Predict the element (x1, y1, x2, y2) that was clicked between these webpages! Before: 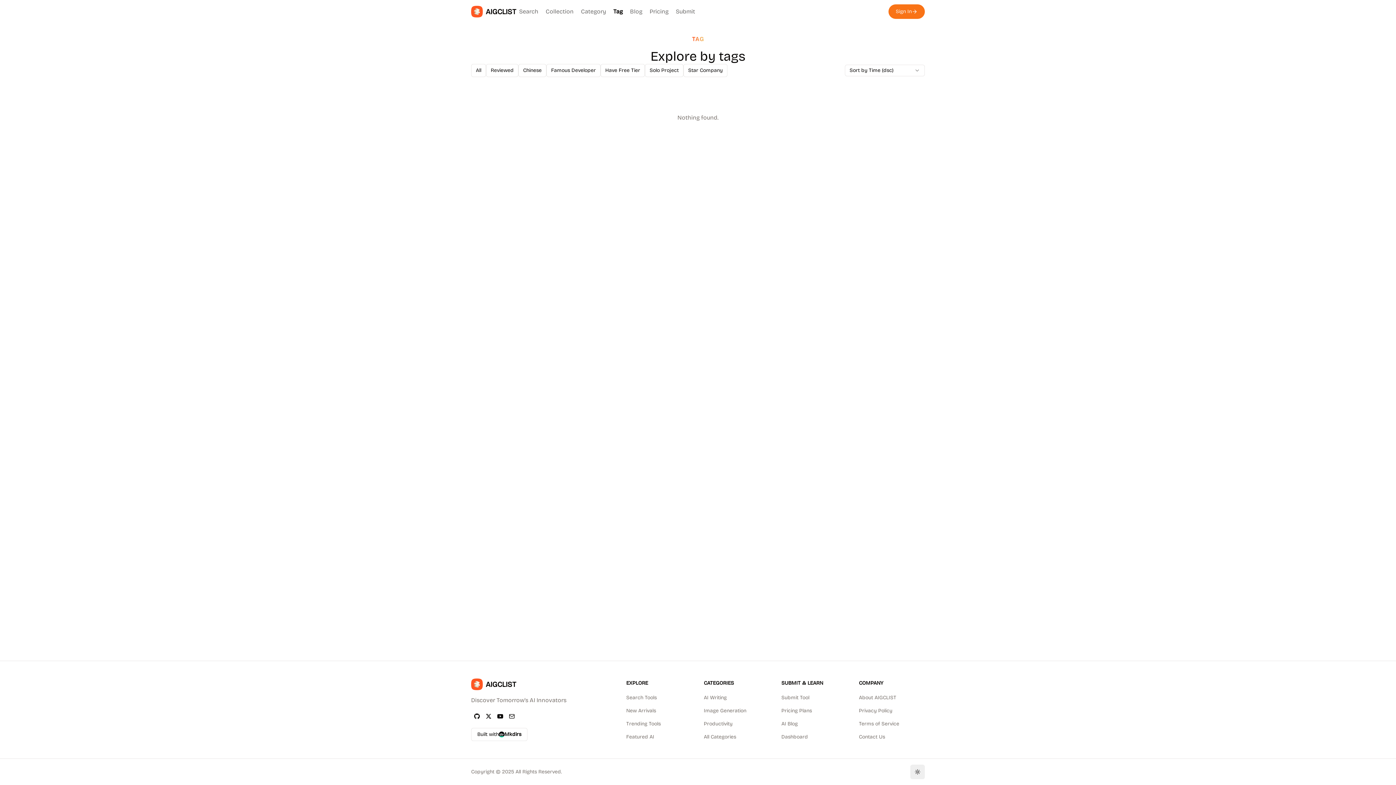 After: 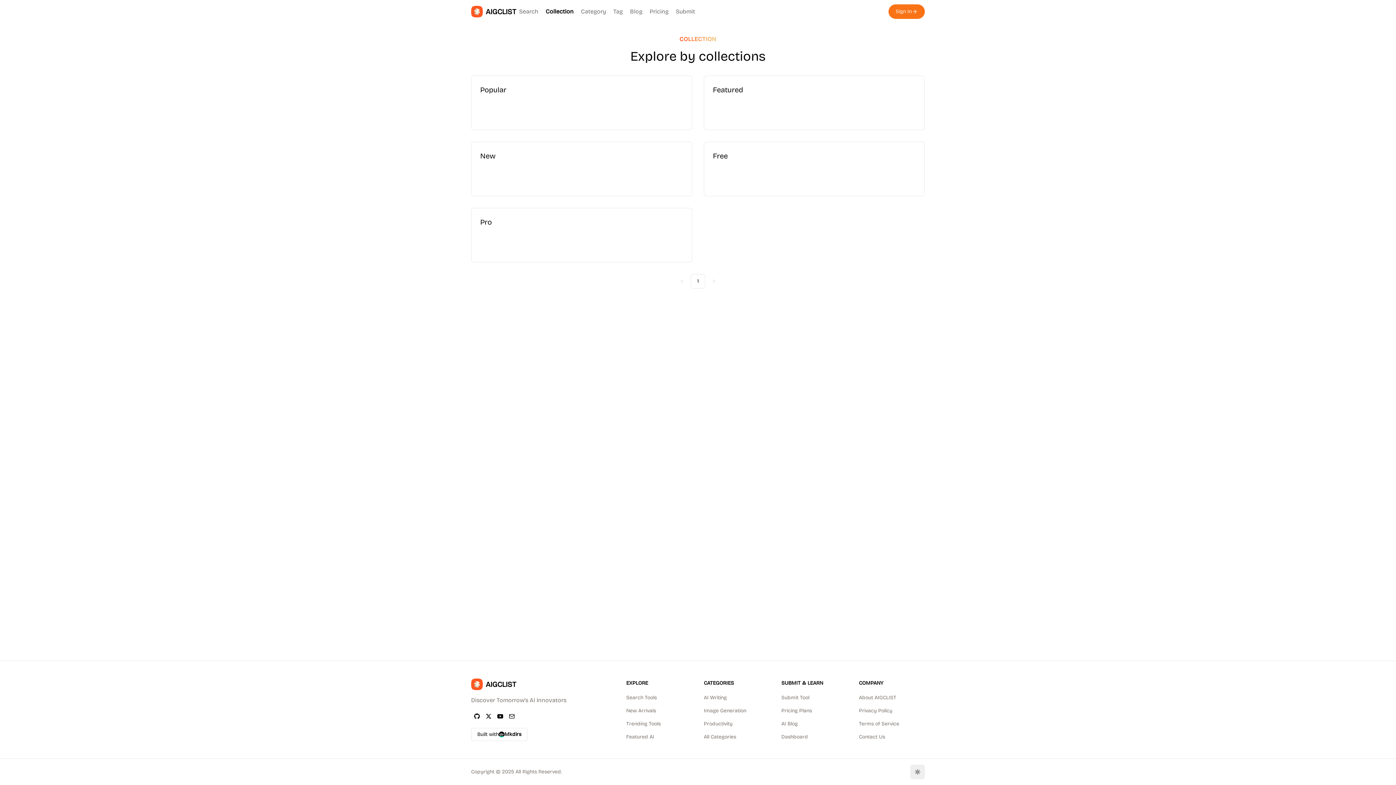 Action: bbox: (542, 4, 576, 18) label: Collection